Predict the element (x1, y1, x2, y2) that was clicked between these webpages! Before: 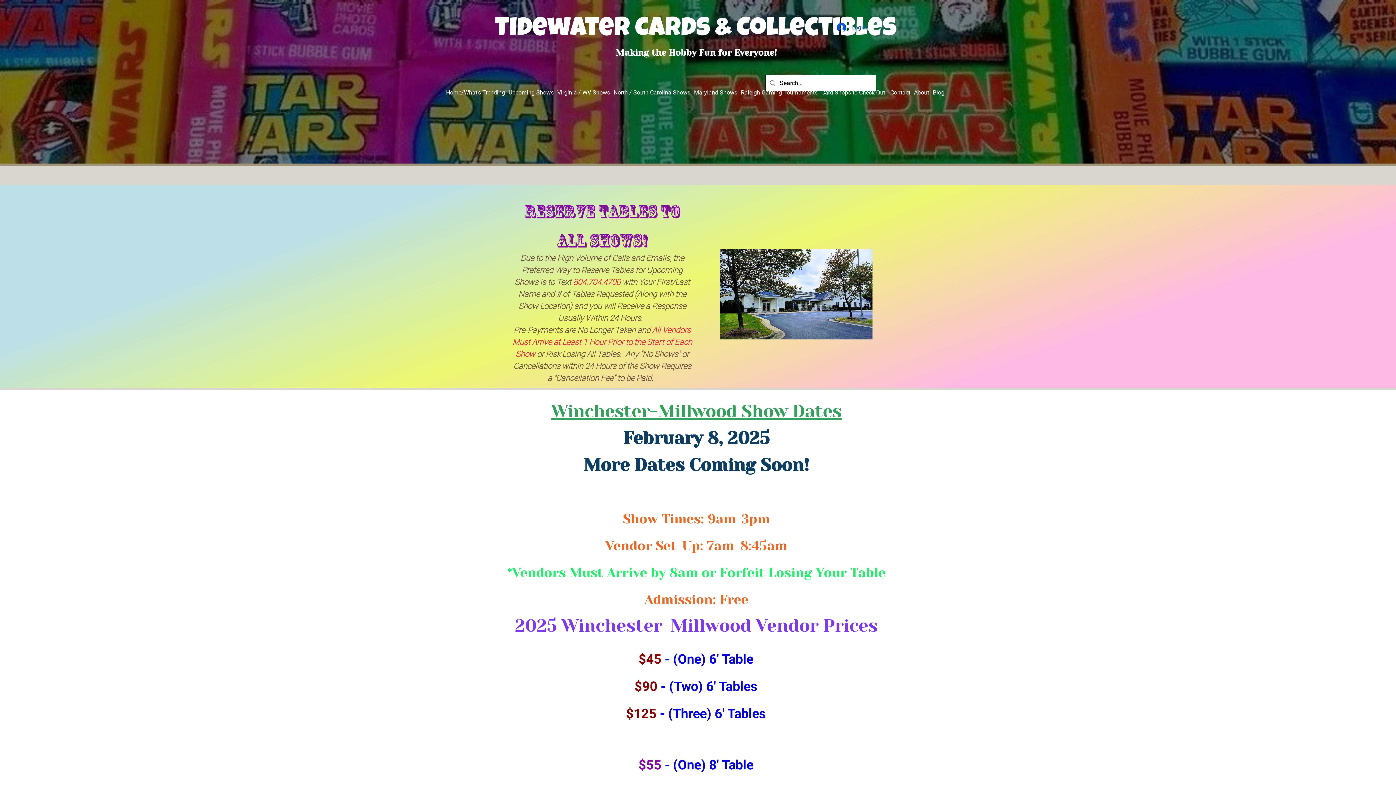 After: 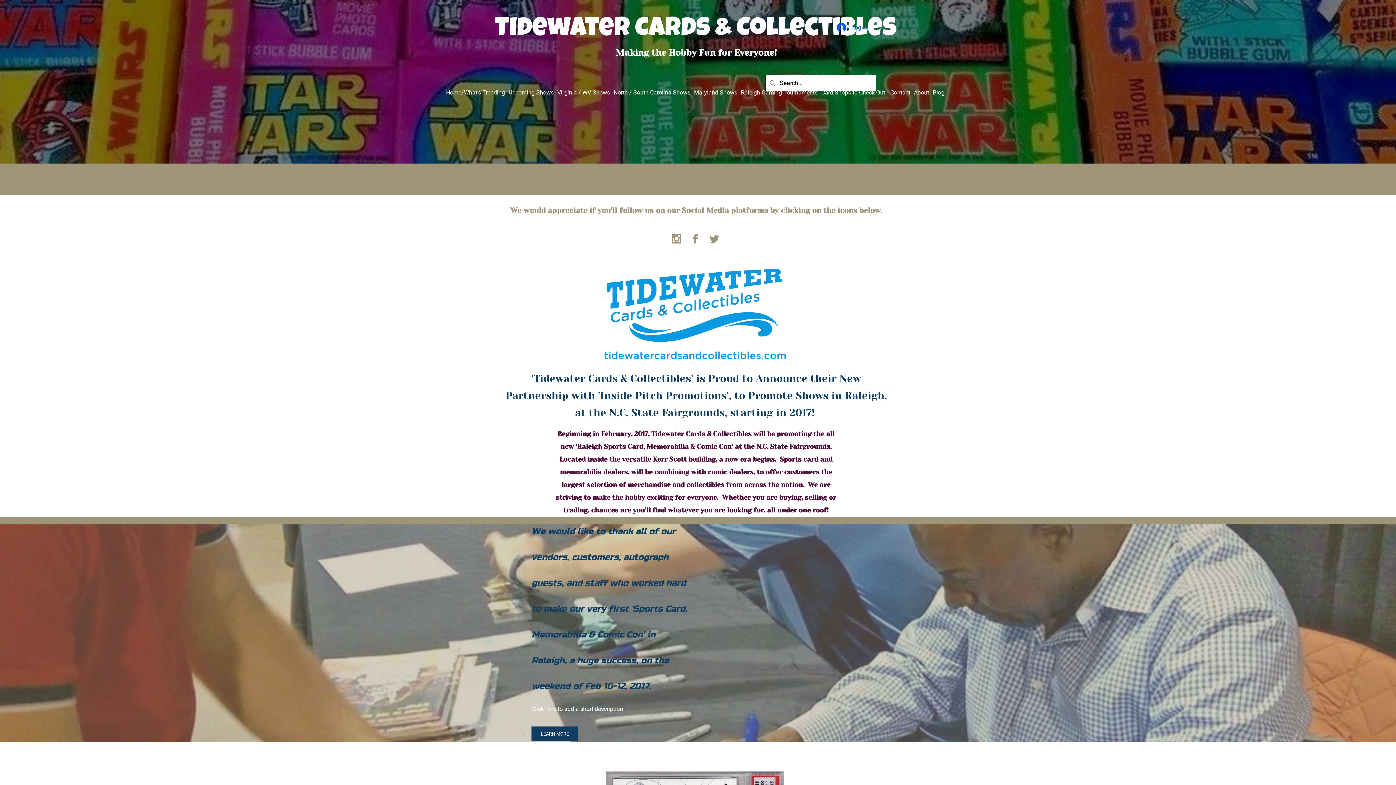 Action: label: About bbox: (912, 78, 931, 107)